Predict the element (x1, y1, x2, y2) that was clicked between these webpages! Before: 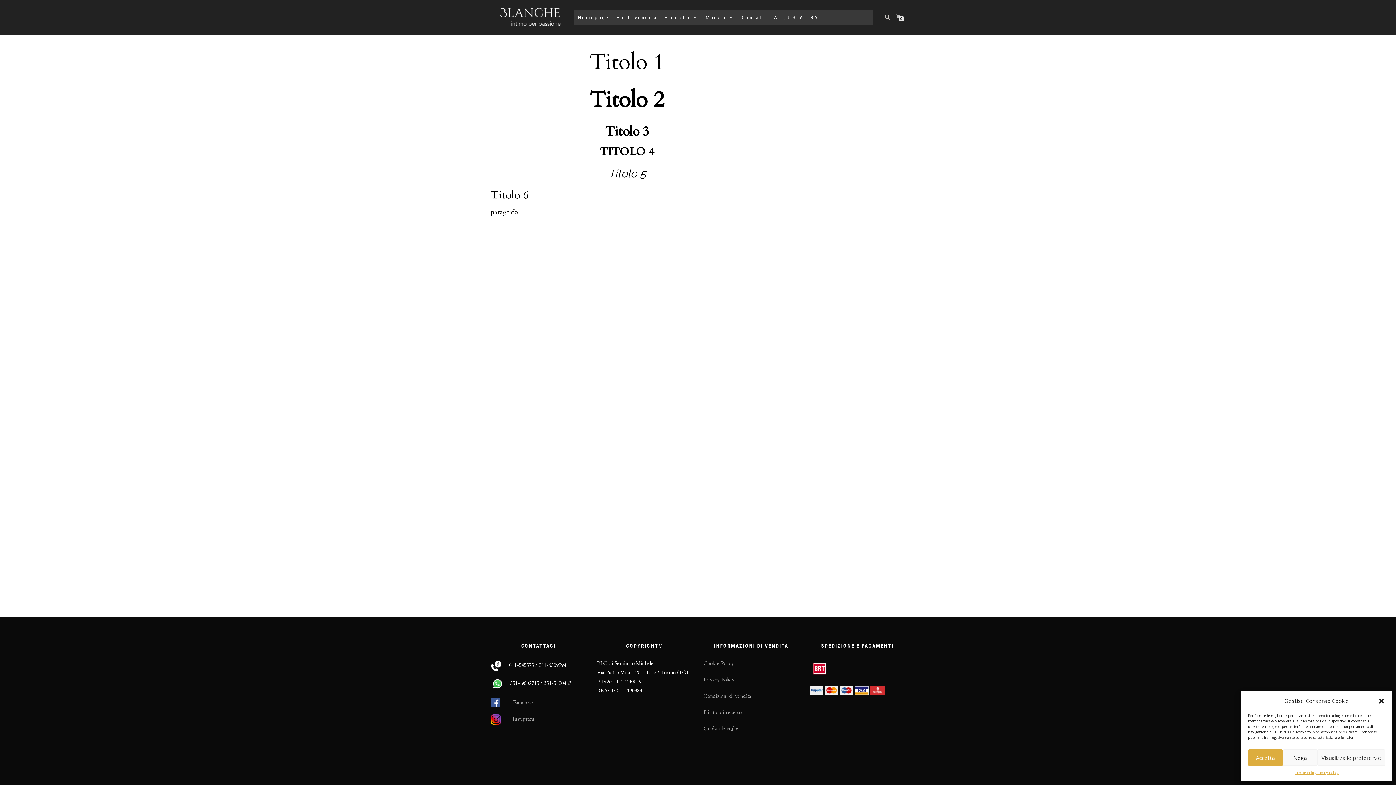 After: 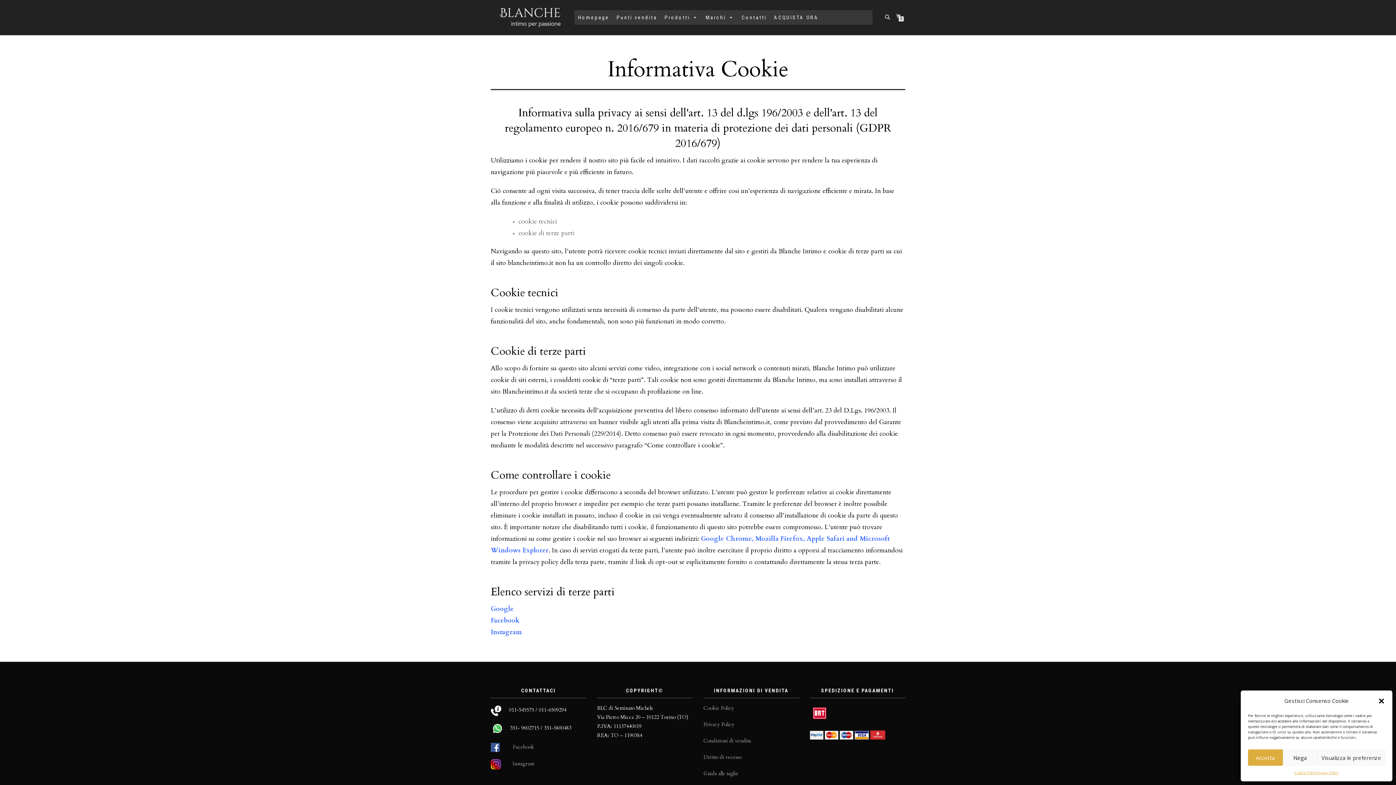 Action: label: Cookie Policy bbox: (1294, 769, 1316, 776)